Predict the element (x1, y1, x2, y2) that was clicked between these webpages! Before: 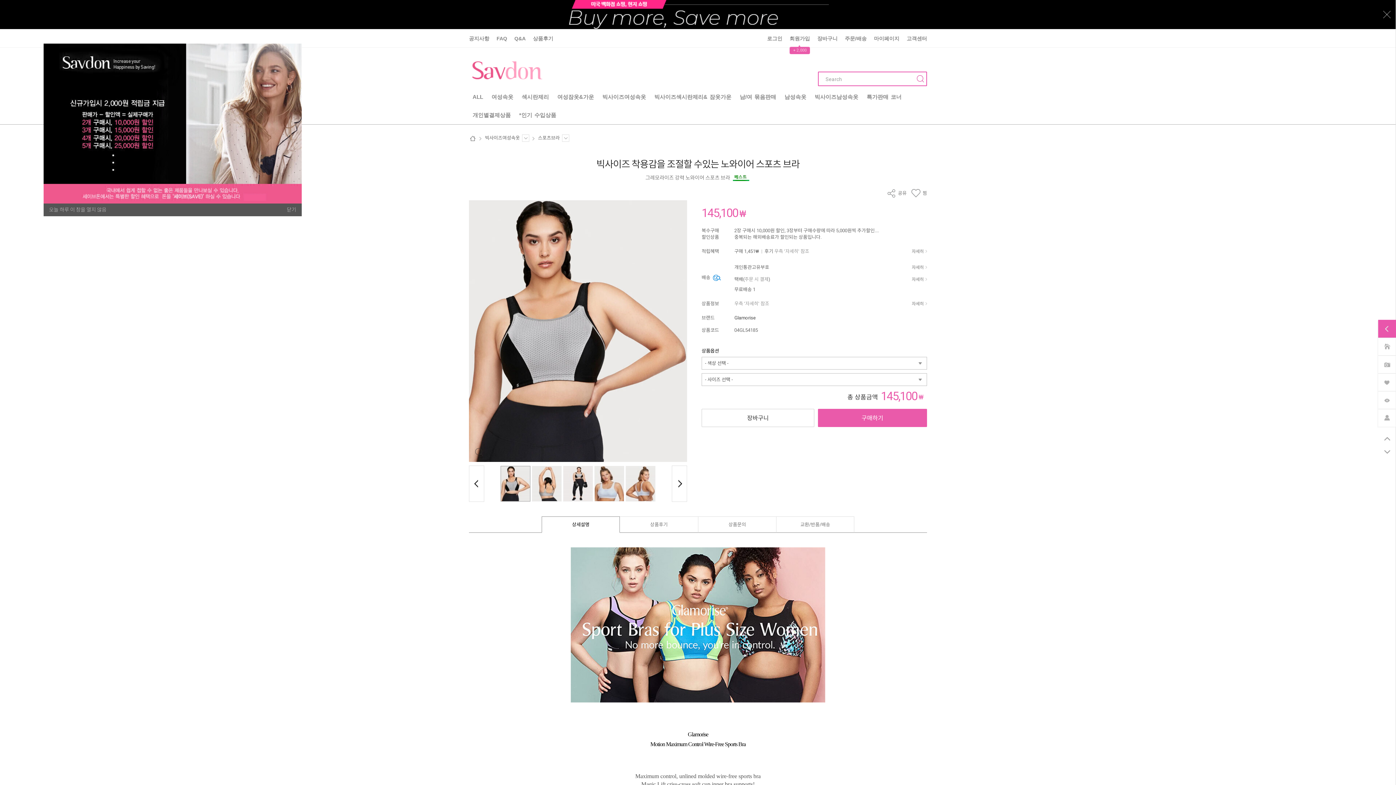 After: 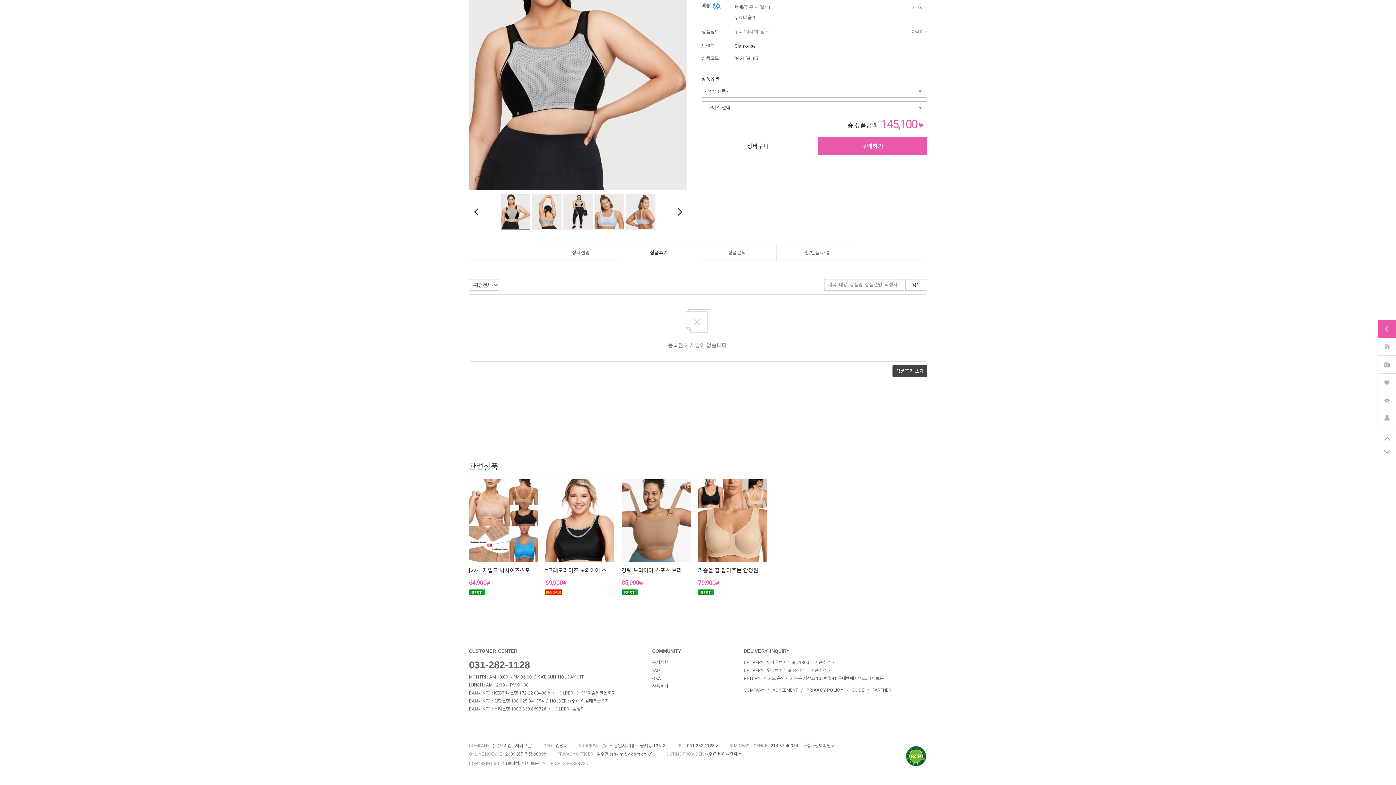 Action: label: 상품후기 bbox: (620, 516, 698, 533)